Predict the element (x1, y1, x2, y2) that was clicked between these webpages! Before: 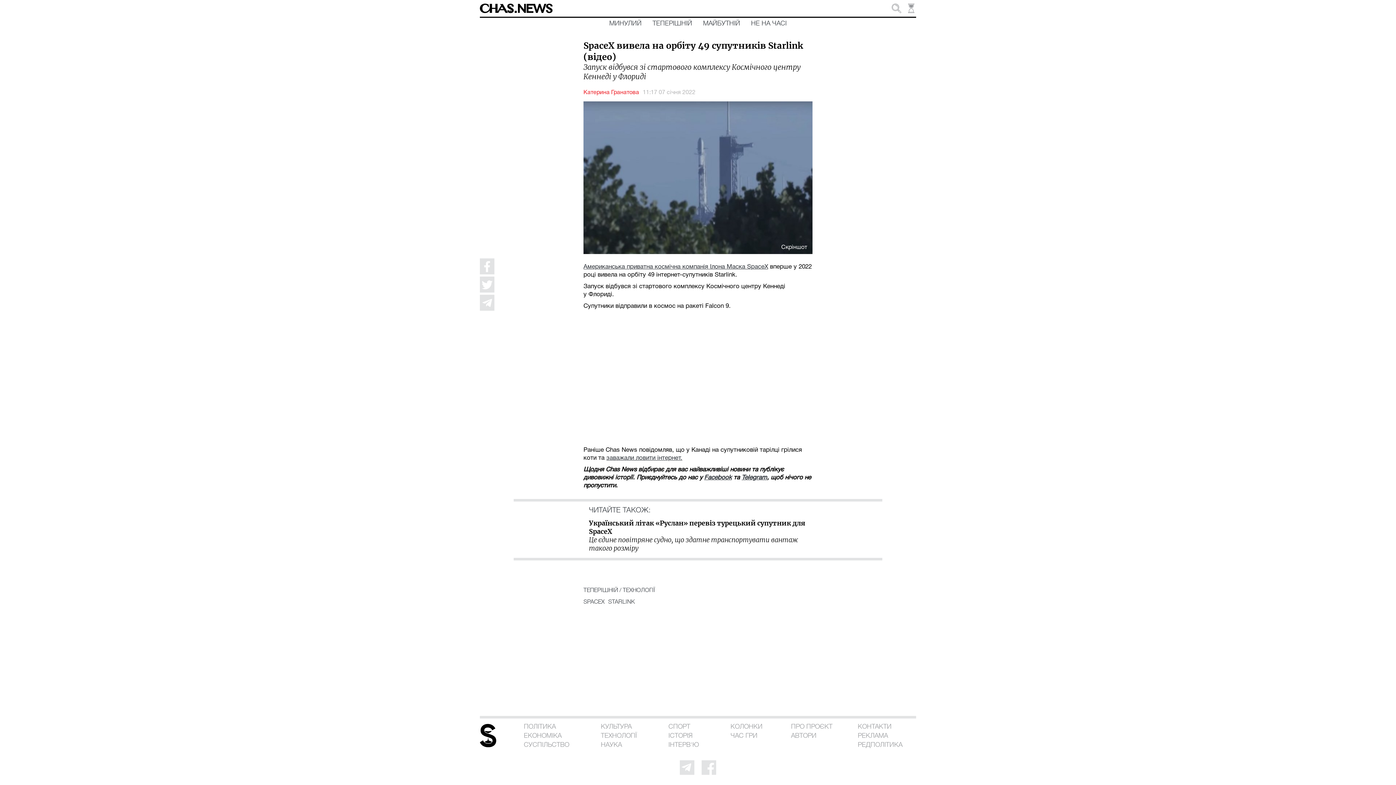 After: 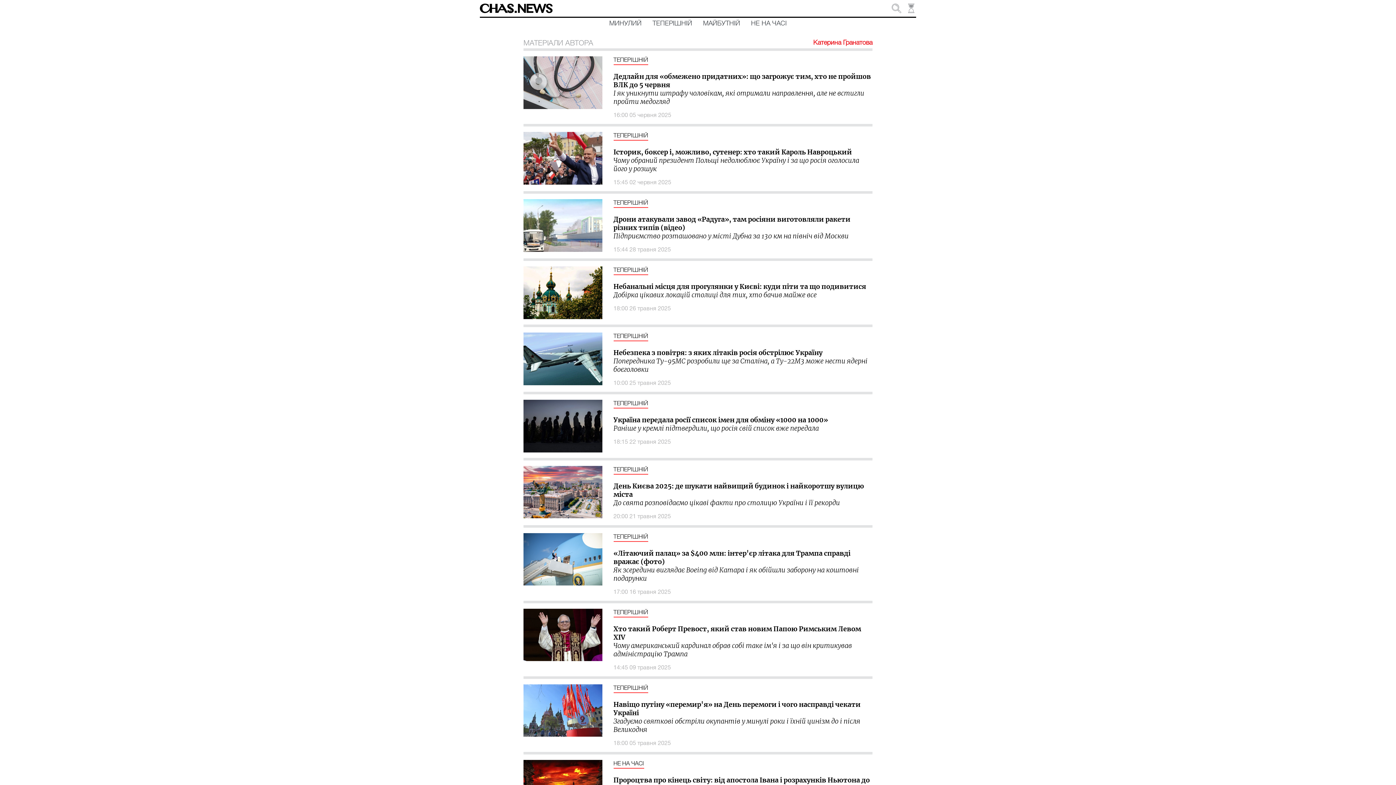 Action: label: Катерина Гранатова bbox: (583, 90, 639, 95)